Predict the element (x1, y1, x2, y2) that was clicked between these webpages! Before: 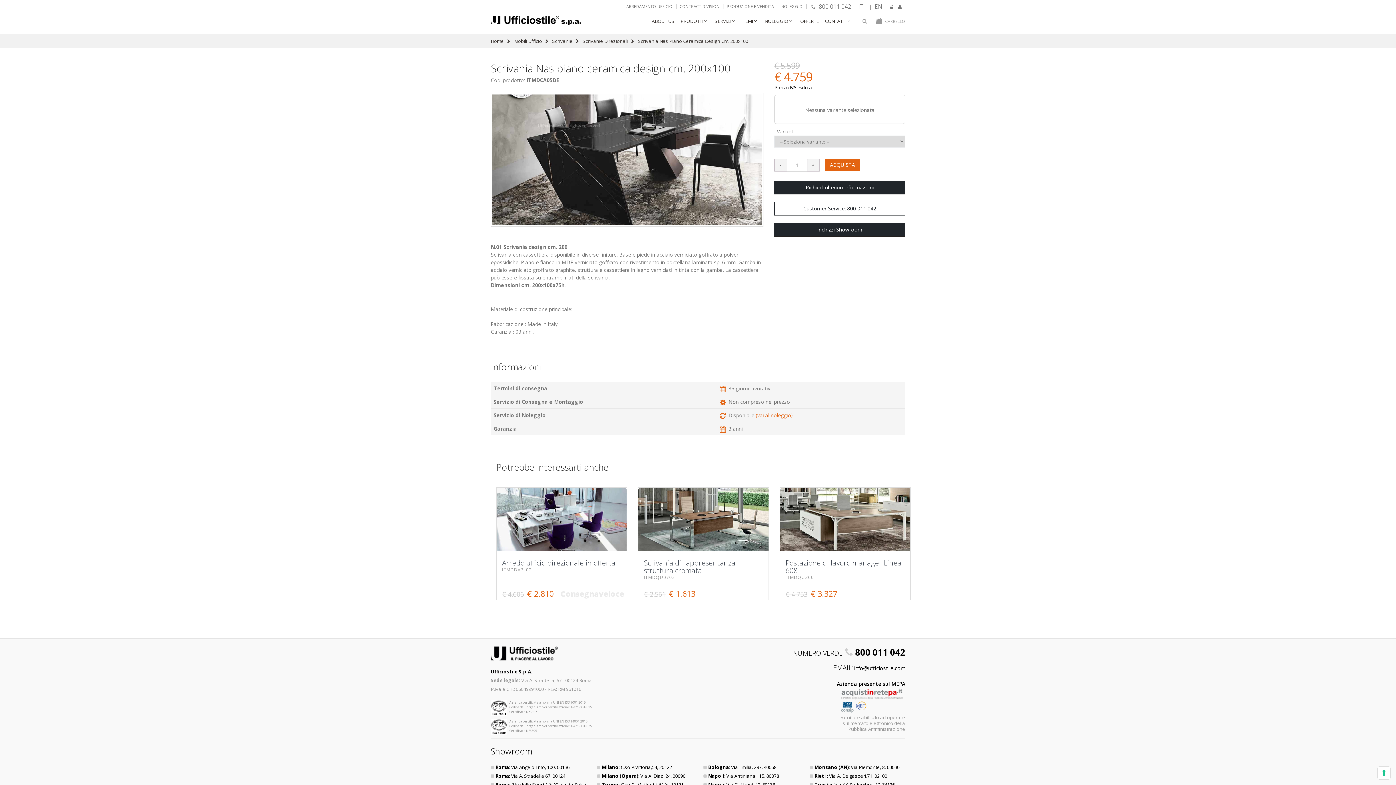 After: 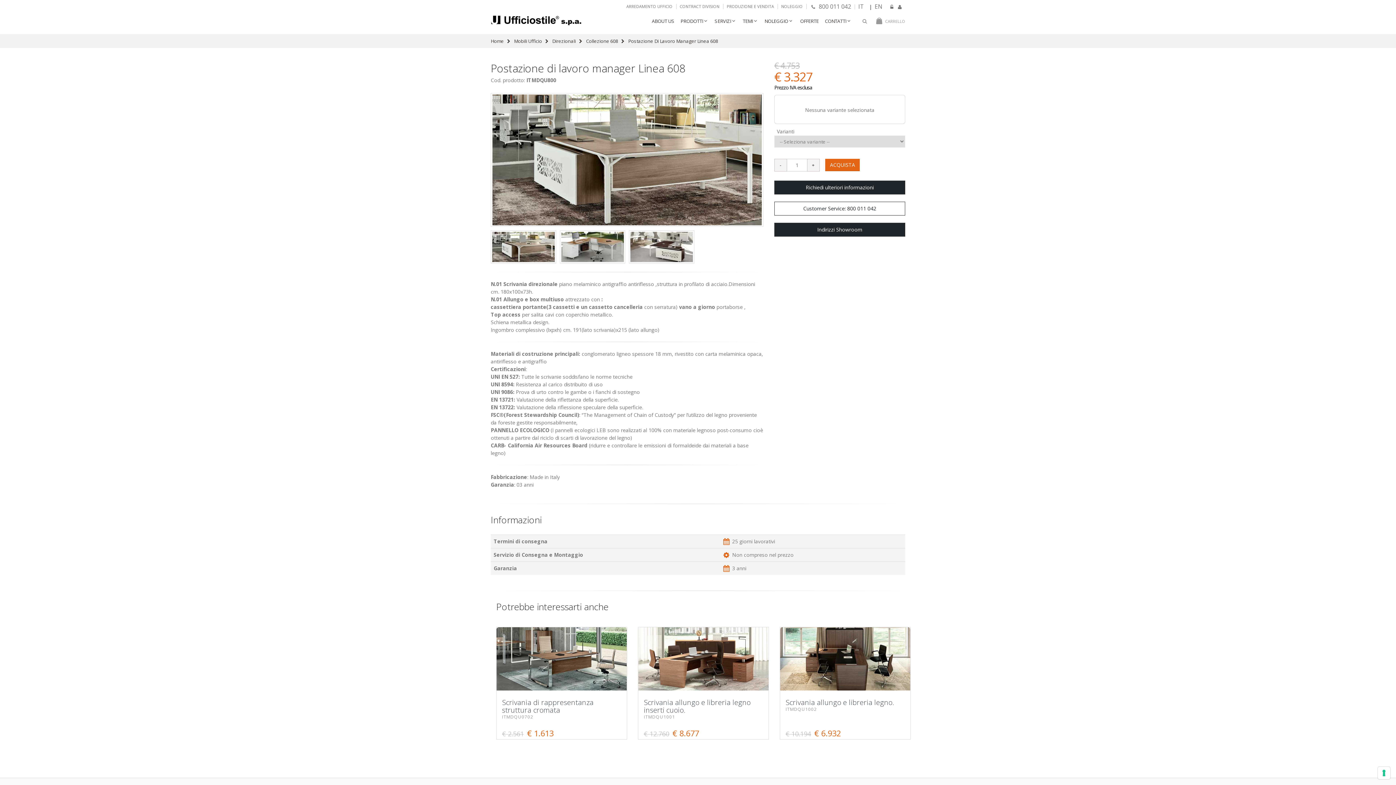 Action: label: Postazione di lavoro manager Linea 608
ITMDQU800
€ 4.753 € 3.327 bbox: (785, 559, 905, 580)